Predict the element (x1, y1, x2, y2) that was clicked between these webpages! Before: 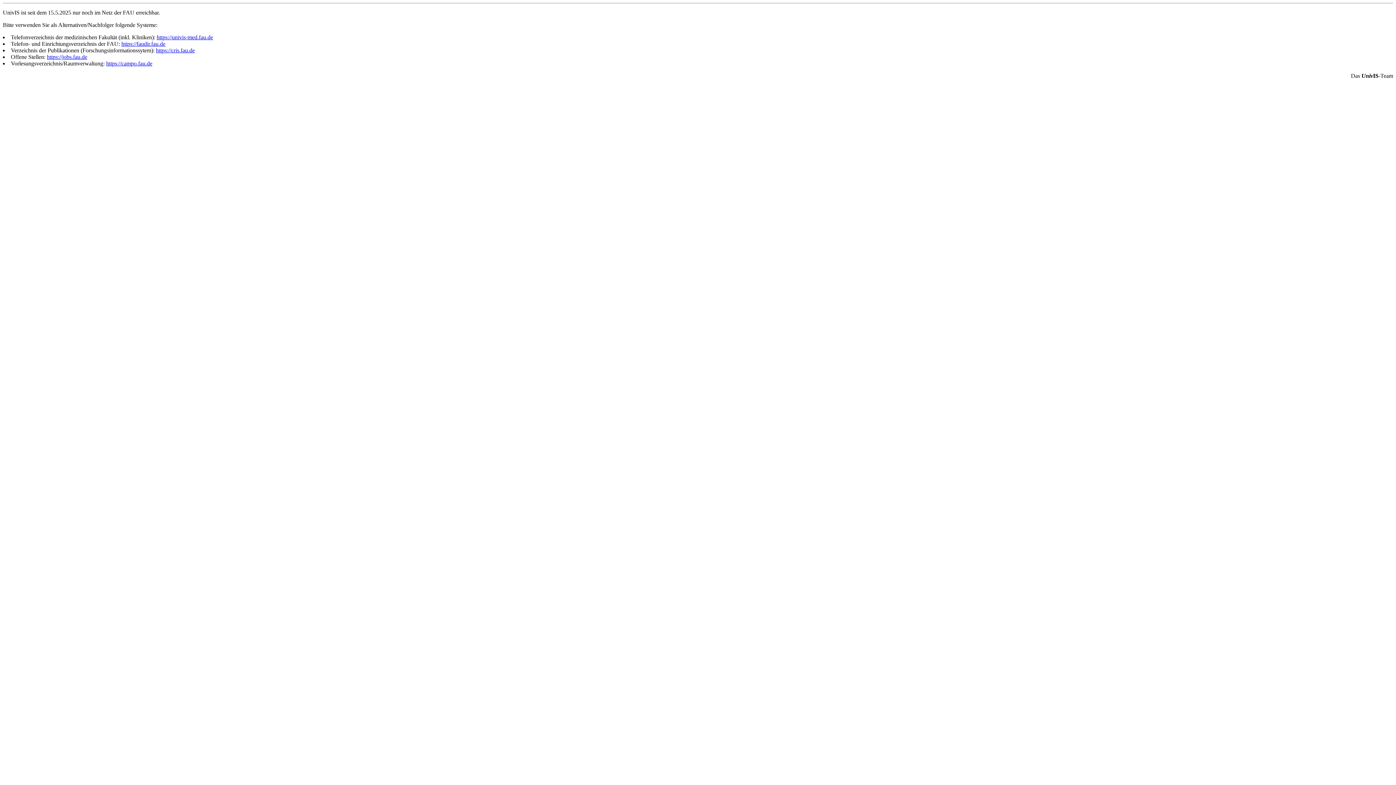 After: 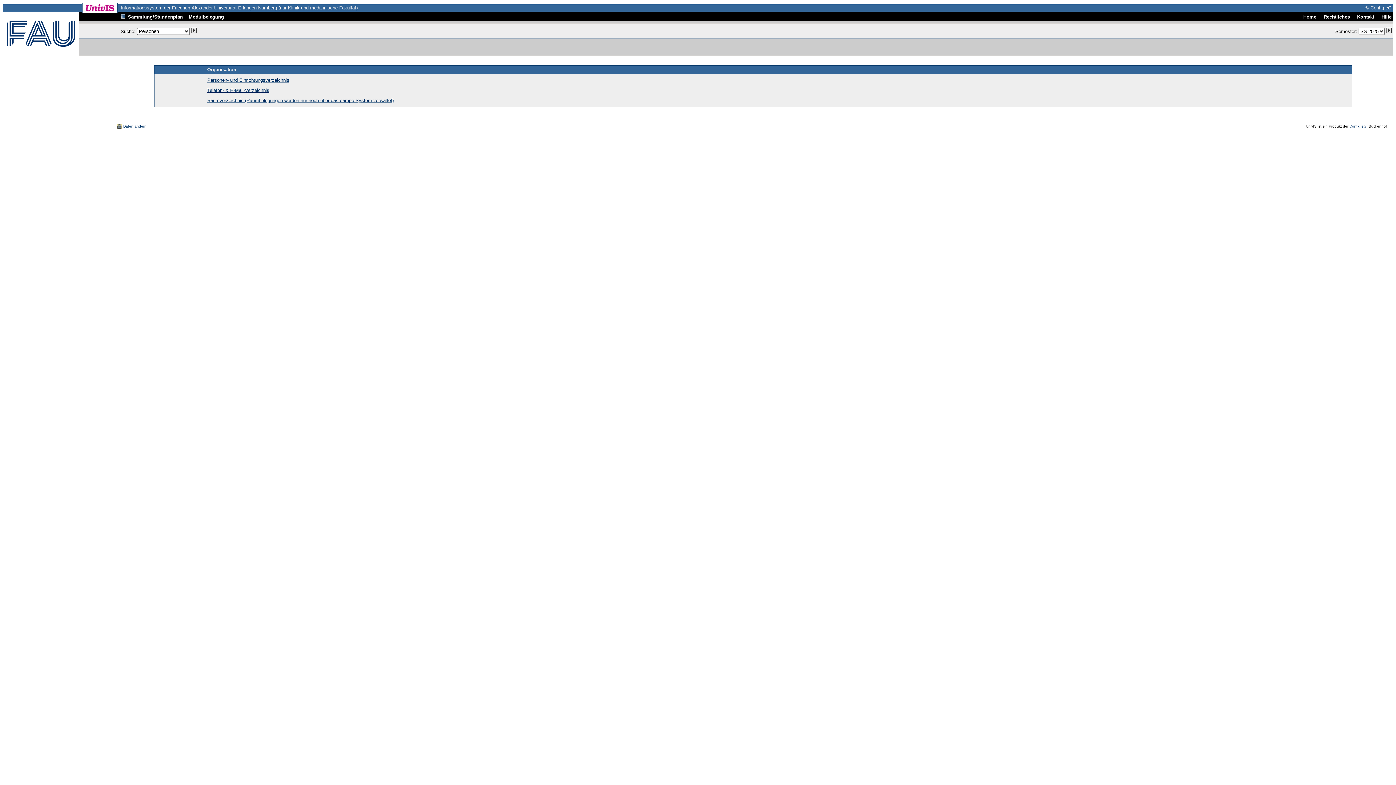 Action: bbox: (156, 34, 213, 40) label: https://univis-med.fau.de